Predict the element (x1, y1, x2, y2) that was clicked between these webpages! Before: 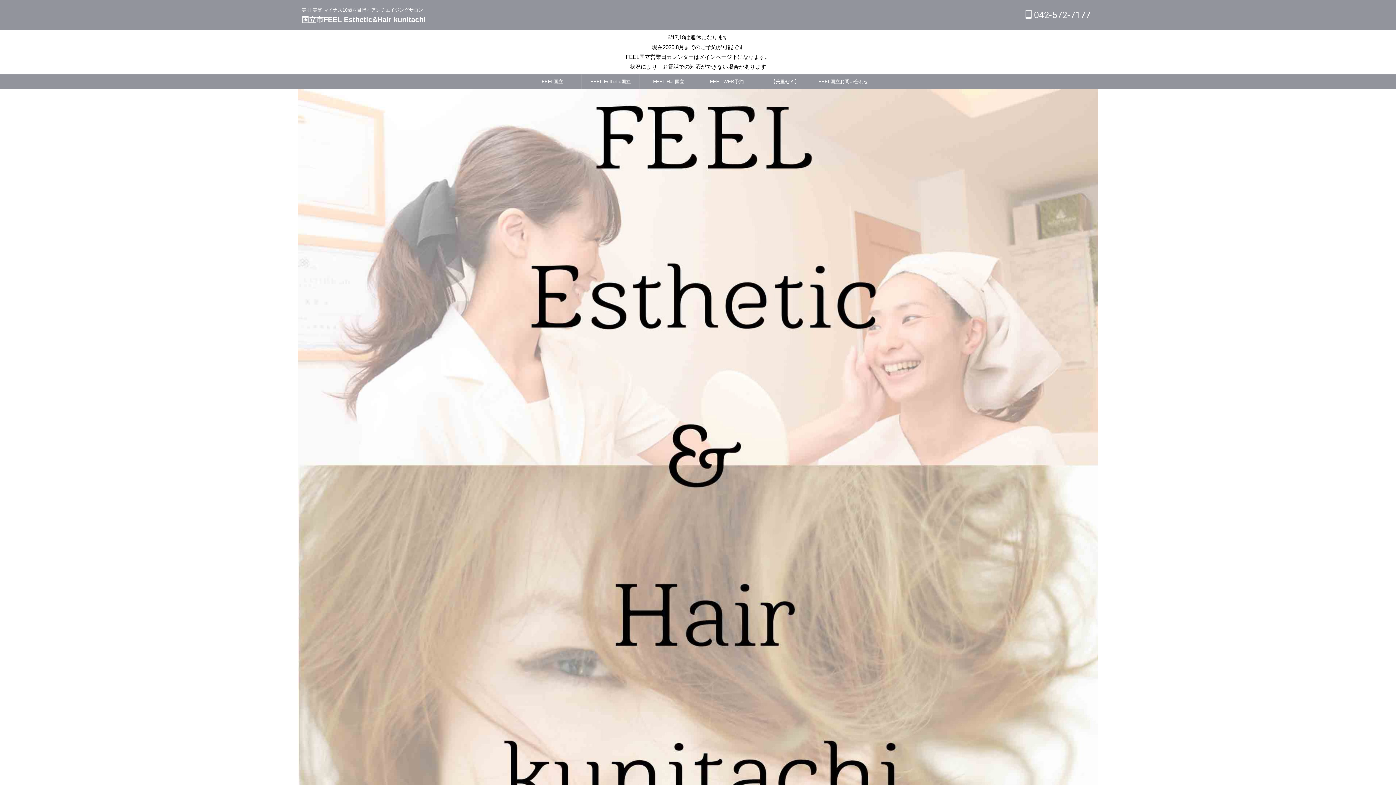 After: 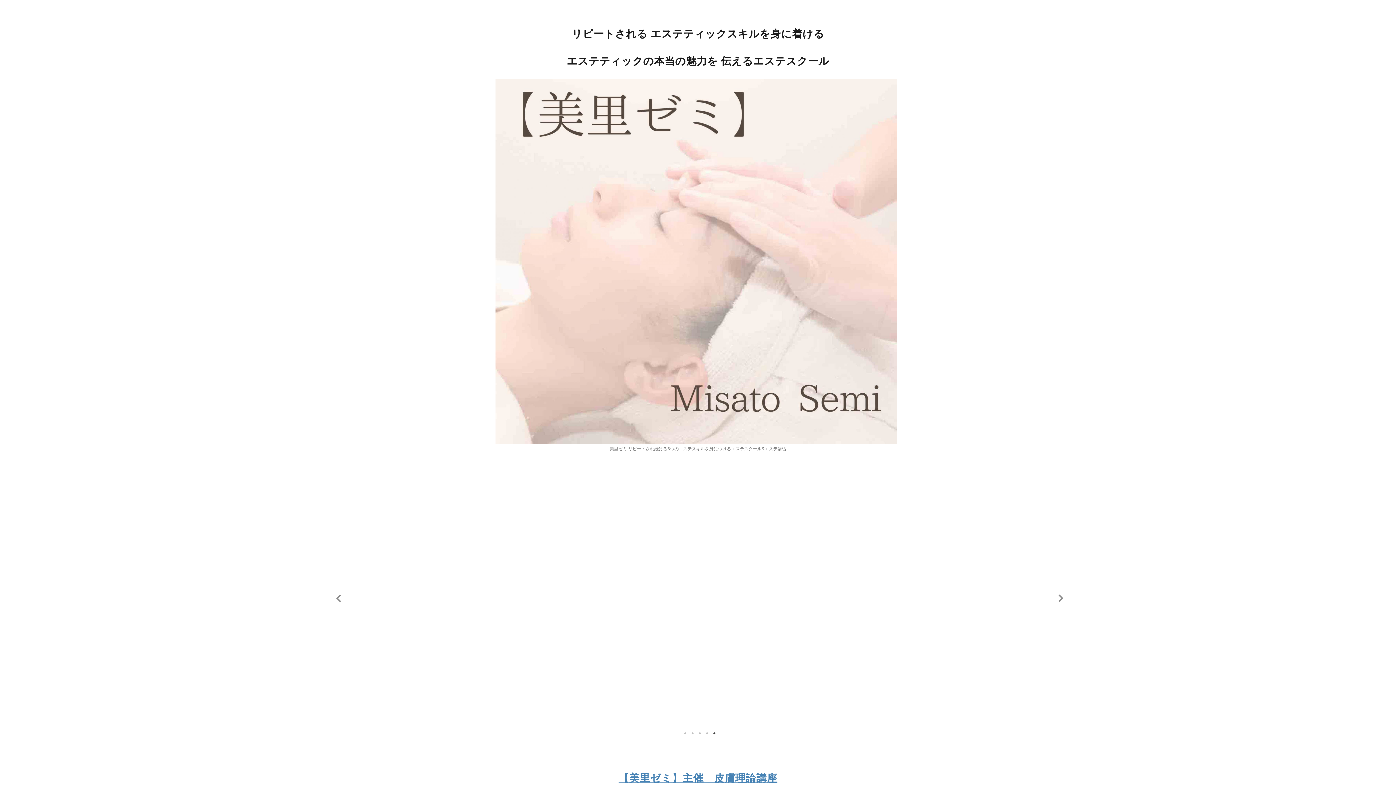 Action: bbox: (756, 74, 814, 89) label: 【美里ゼミ】